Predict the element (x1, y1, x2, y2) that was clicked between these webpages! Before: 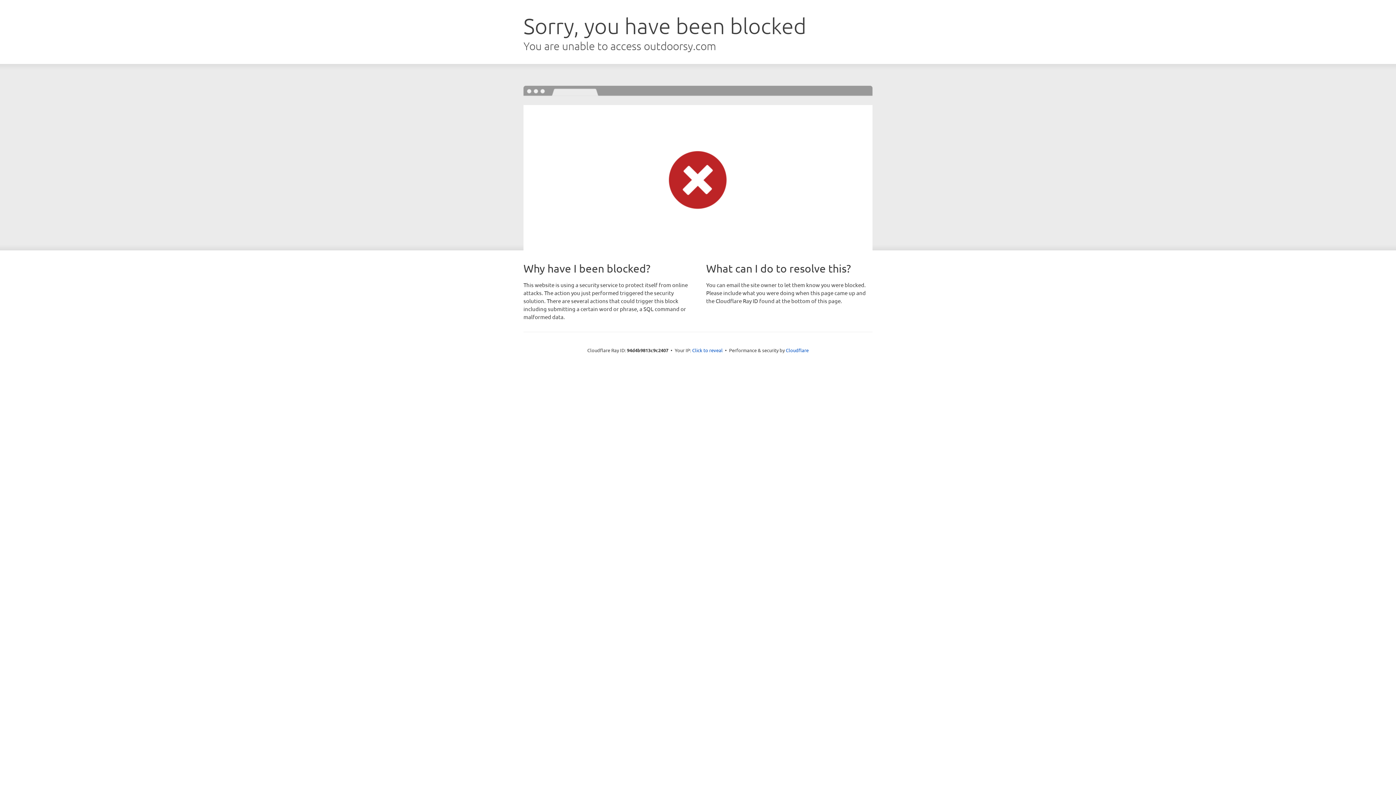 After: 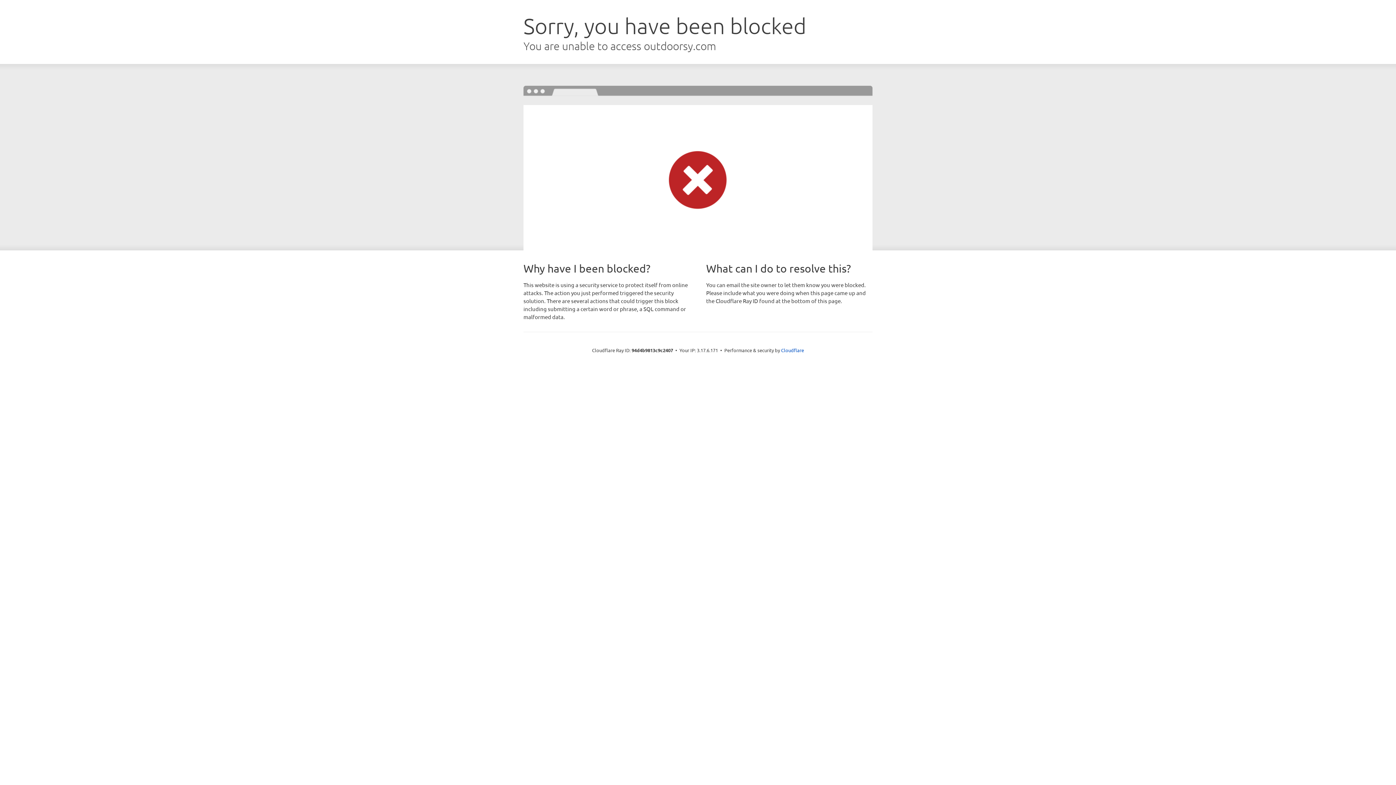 Action: label: Click to reveal bbox: (692, 346, 722, 353)